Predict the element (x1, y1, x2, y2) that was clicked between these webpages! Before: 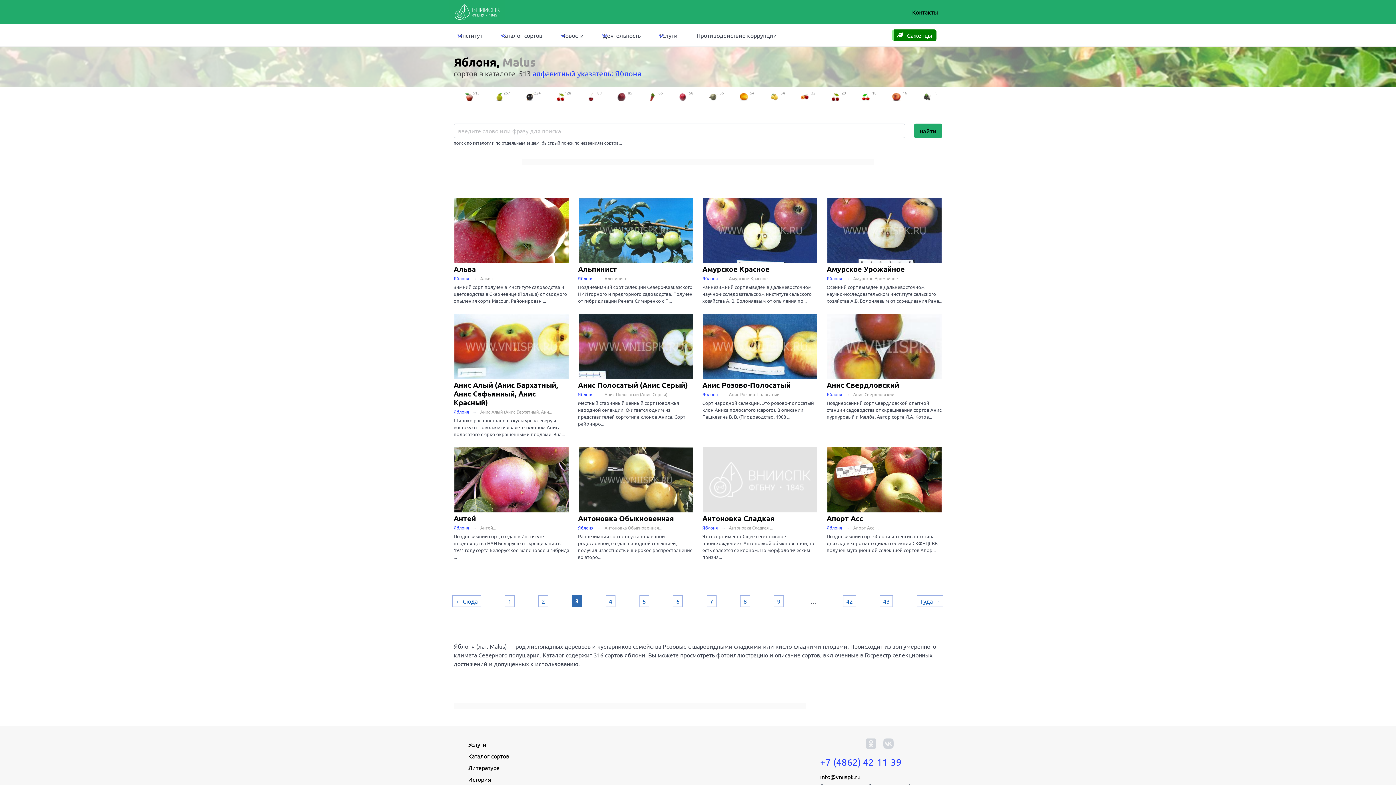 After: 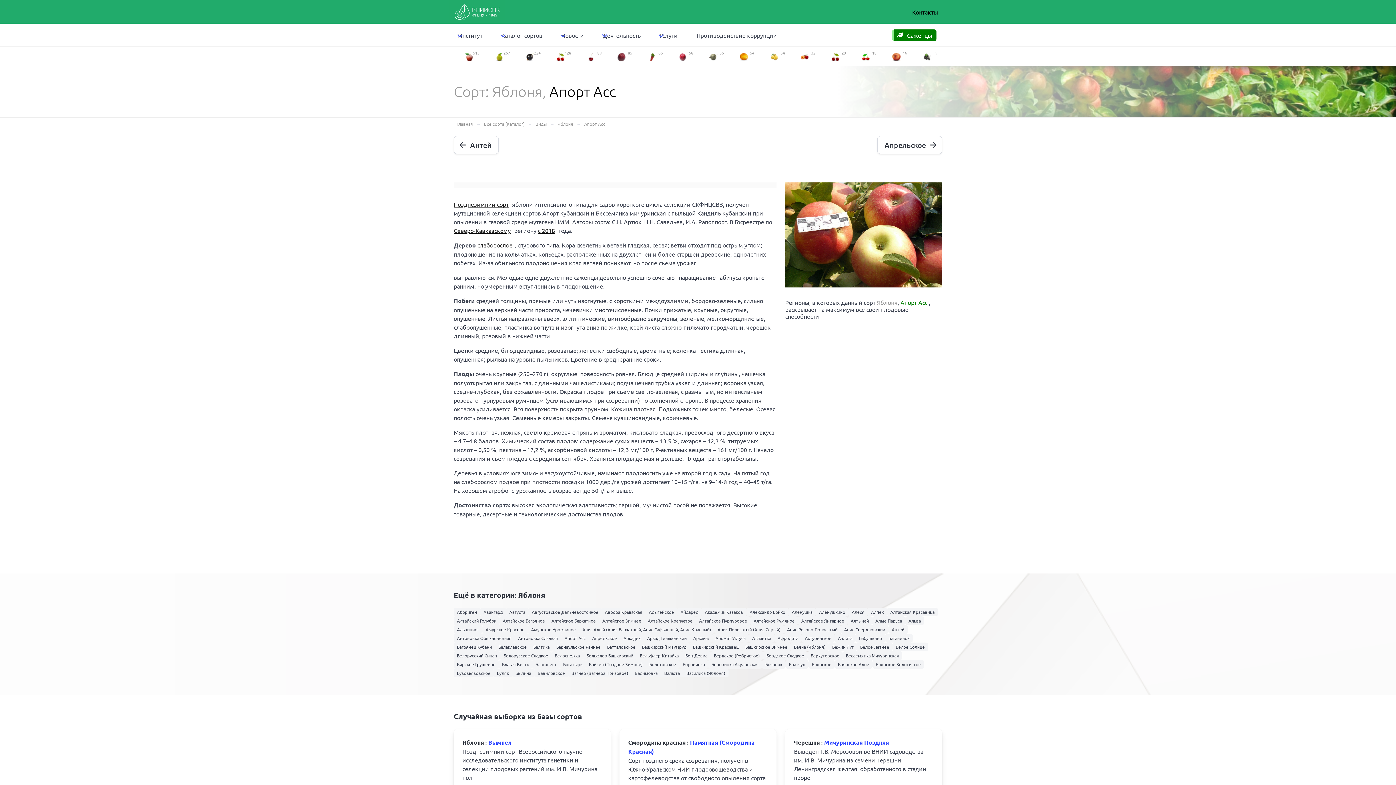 Action: label: Апорт Асс ... bbox: (850, 524, 882, 531)